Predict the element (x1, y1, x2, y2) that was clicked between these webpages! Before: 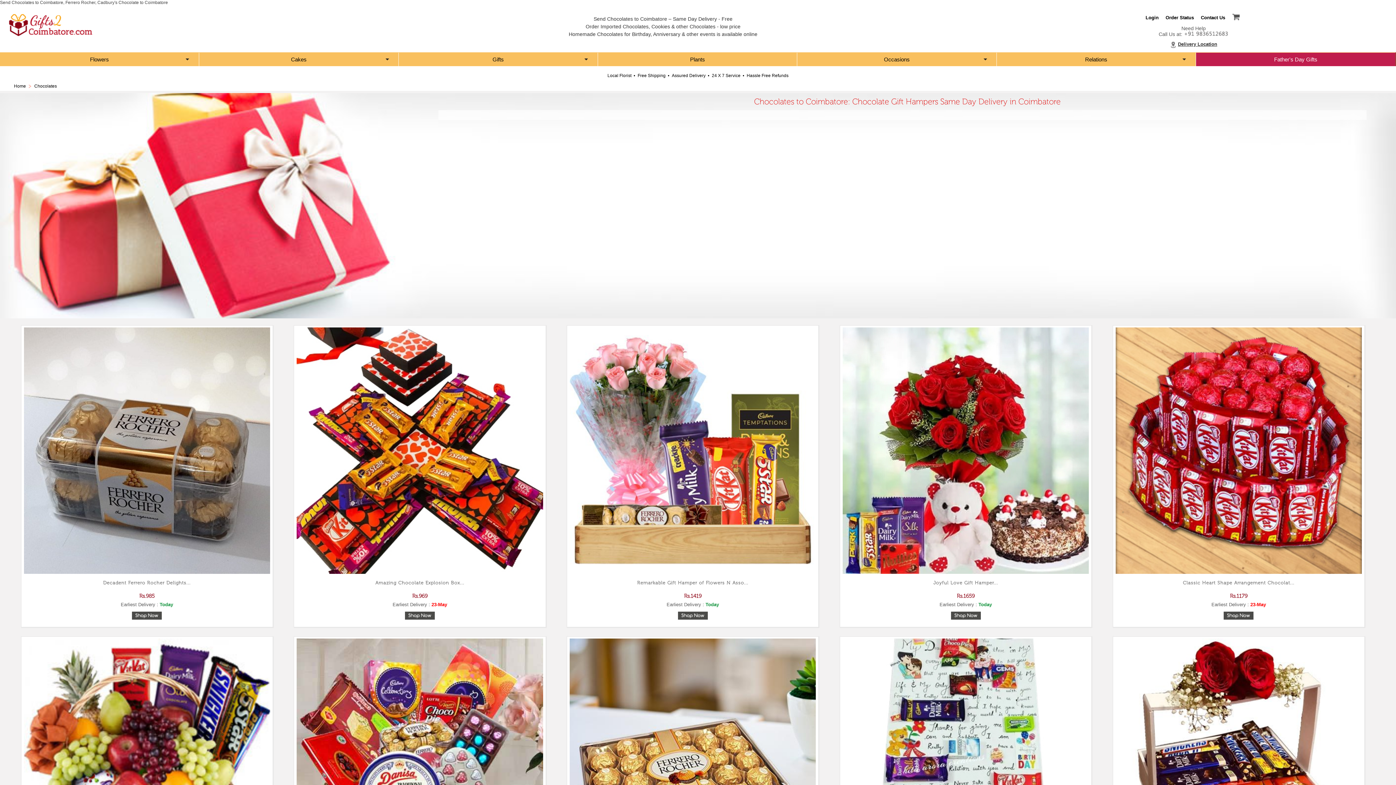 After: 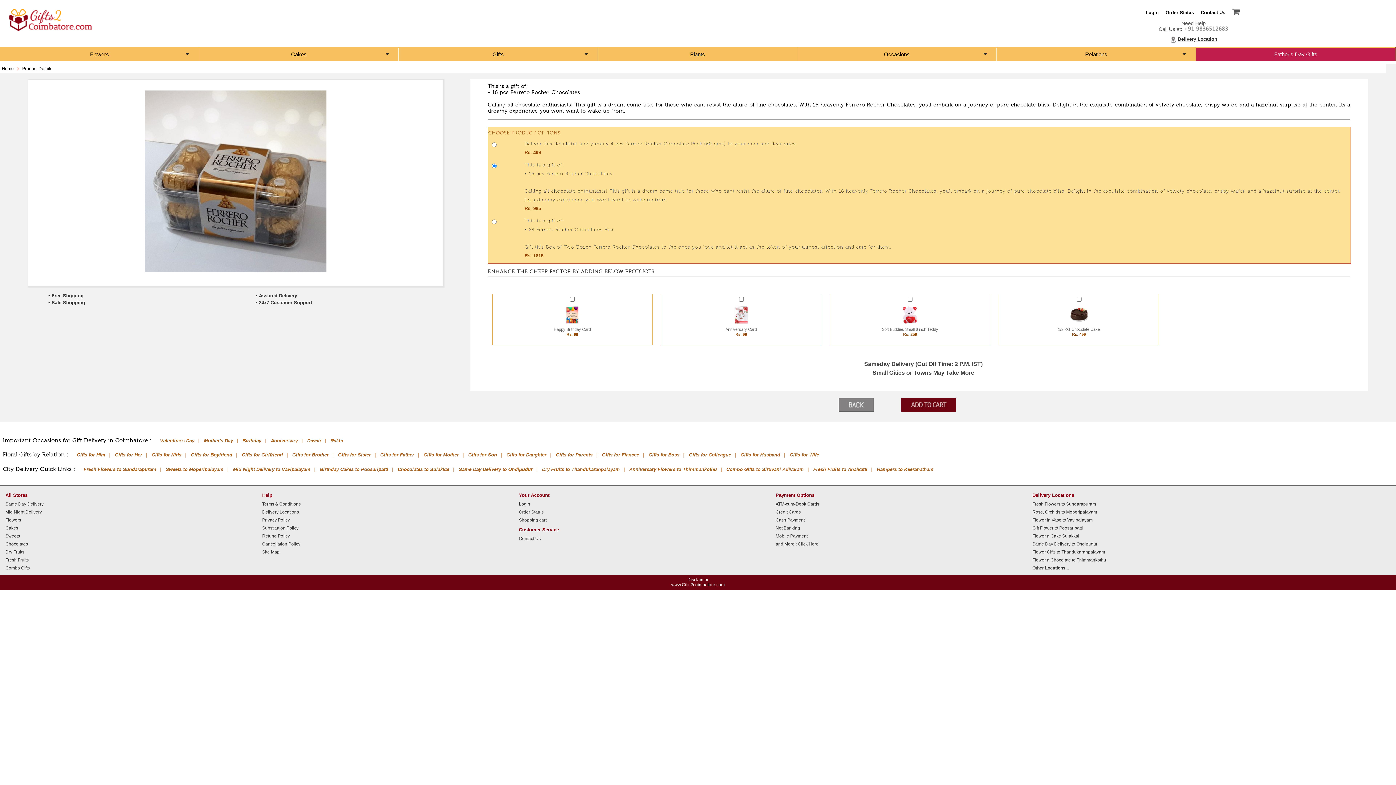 Action: bbox: (23, 570, 270, 576)